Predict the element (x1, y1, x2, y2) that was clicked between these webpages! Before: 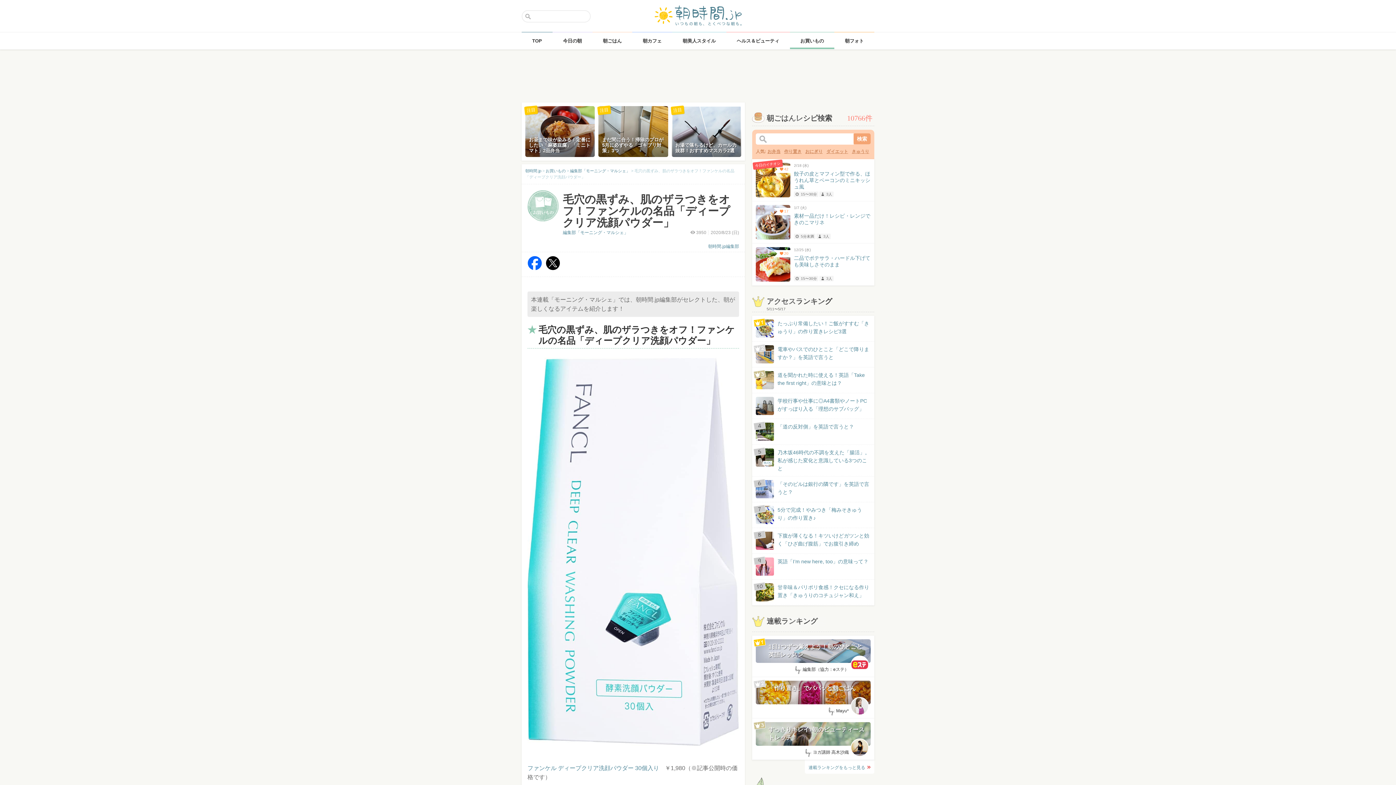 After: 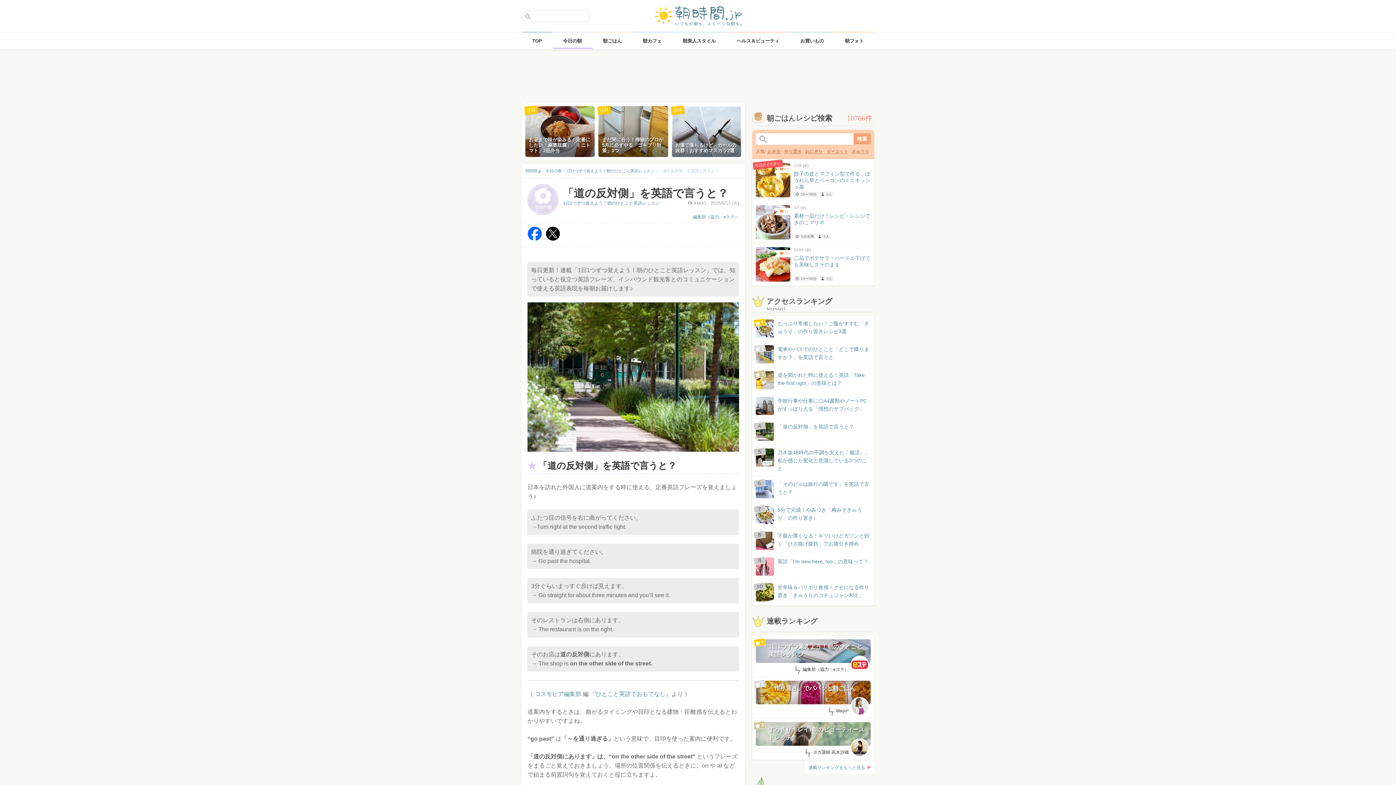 Action: label:  
「道の反対側」を英語で言うと？ bbox: (756, 422, 870, 437)